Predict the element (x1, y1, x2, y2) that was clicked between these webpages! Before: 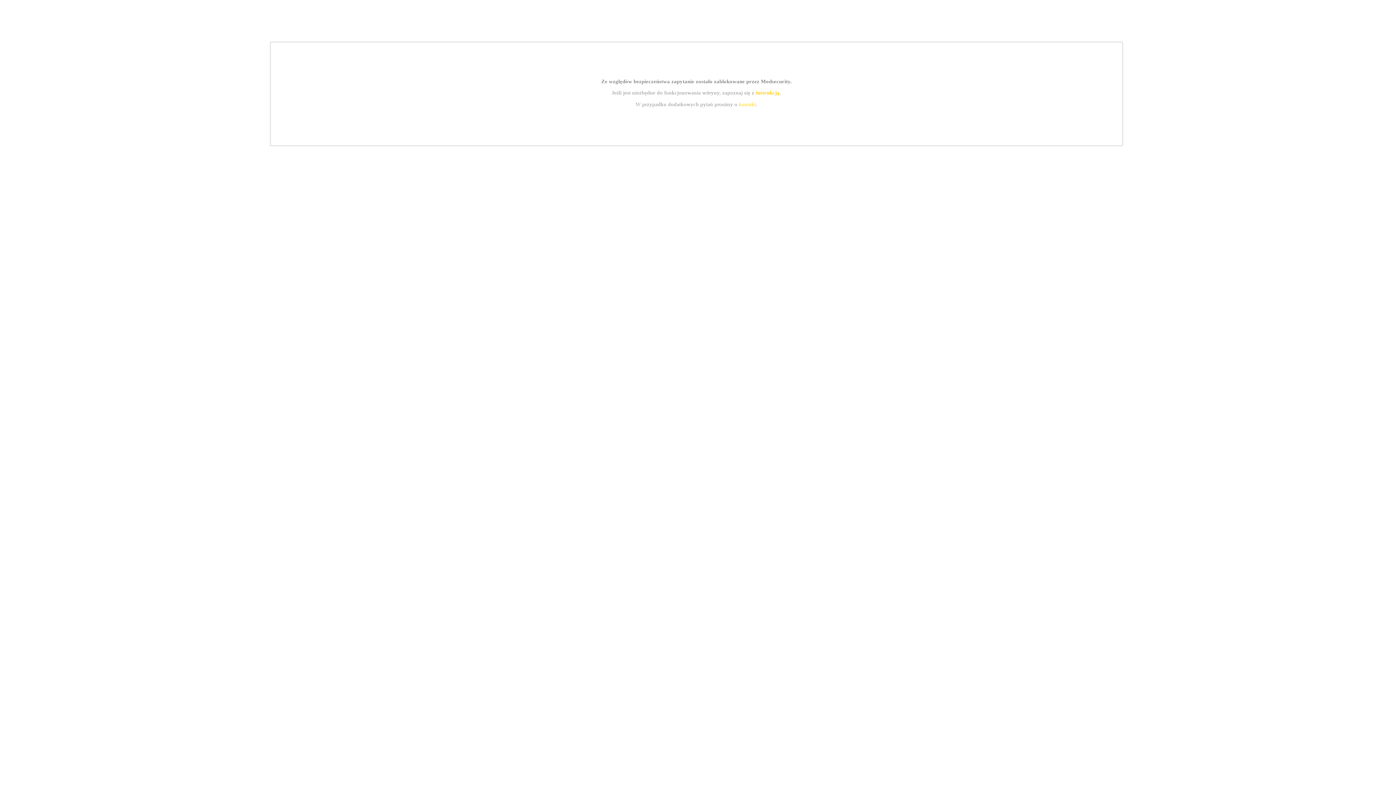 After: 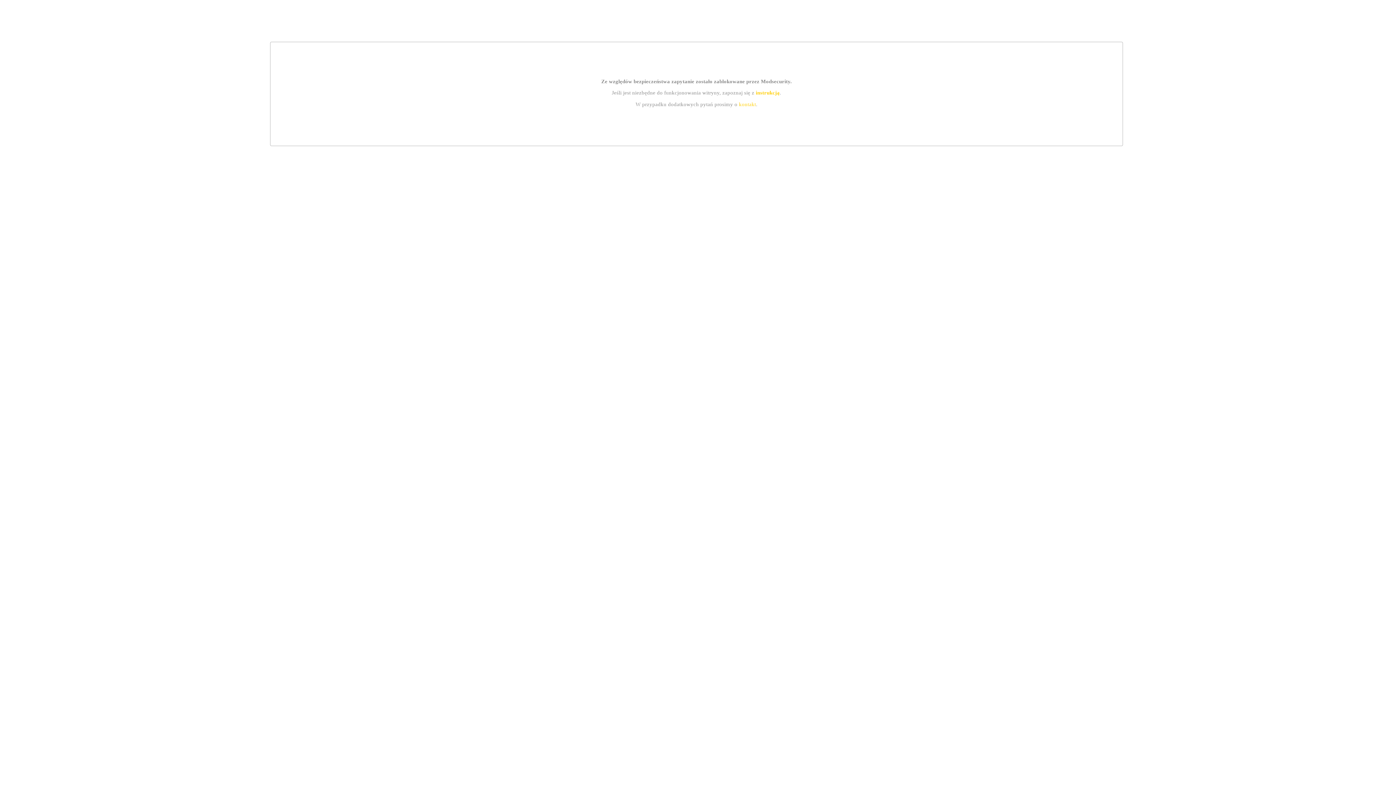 Action: bbox: (739, 101, 756, 107) label: kontakt